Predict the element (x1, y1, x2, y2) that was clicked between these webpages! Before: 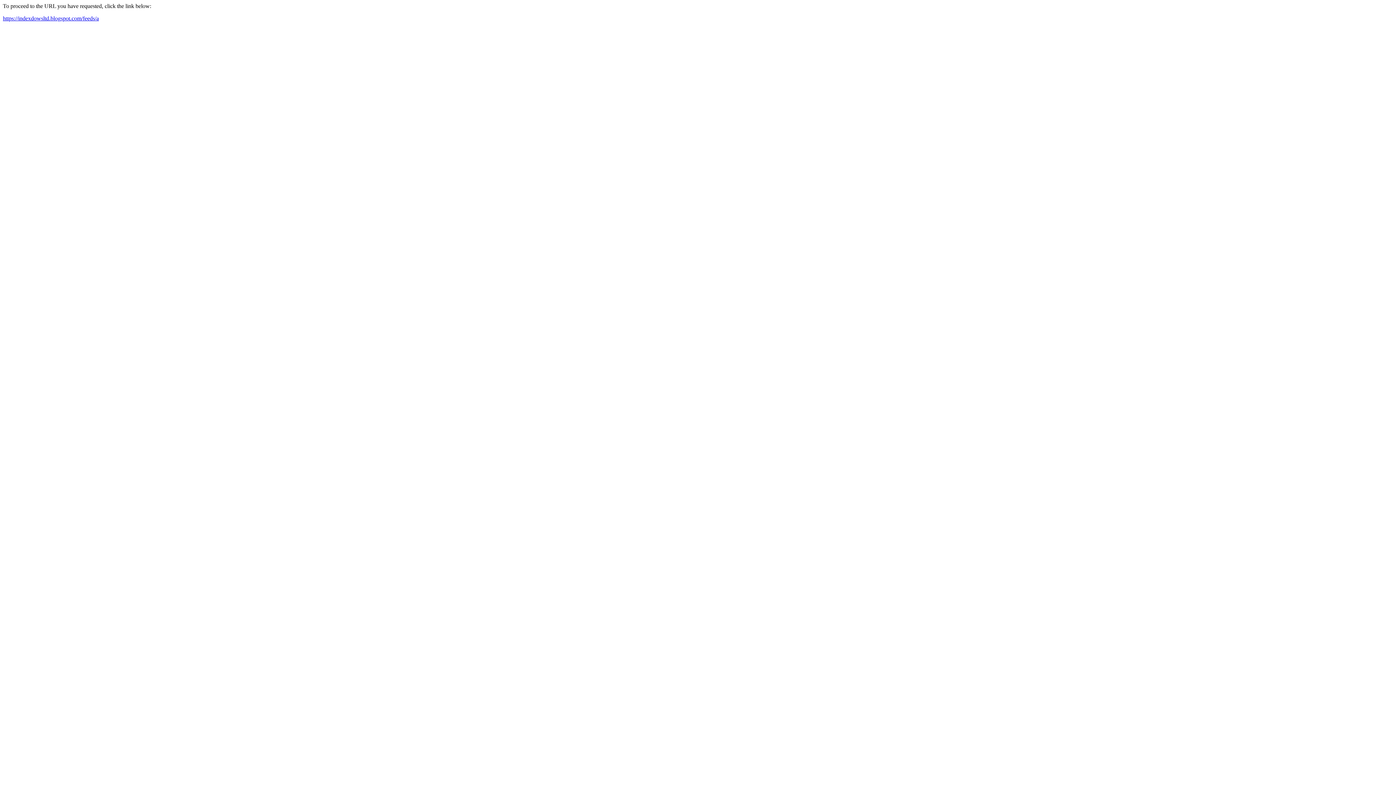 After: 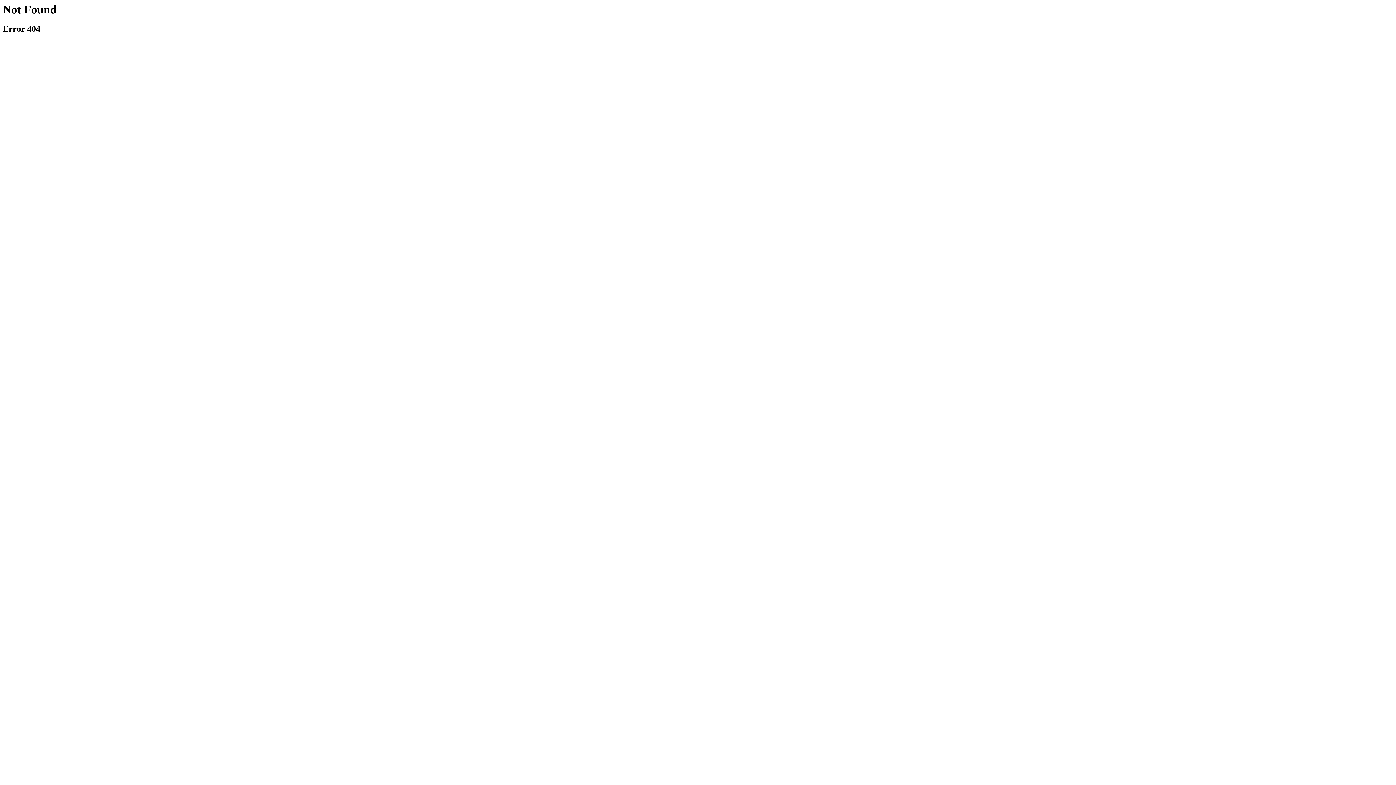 Action: label: https://indexdowsltd.blogspot.com/feeds/a bbox: (2, 15, 98, 21)